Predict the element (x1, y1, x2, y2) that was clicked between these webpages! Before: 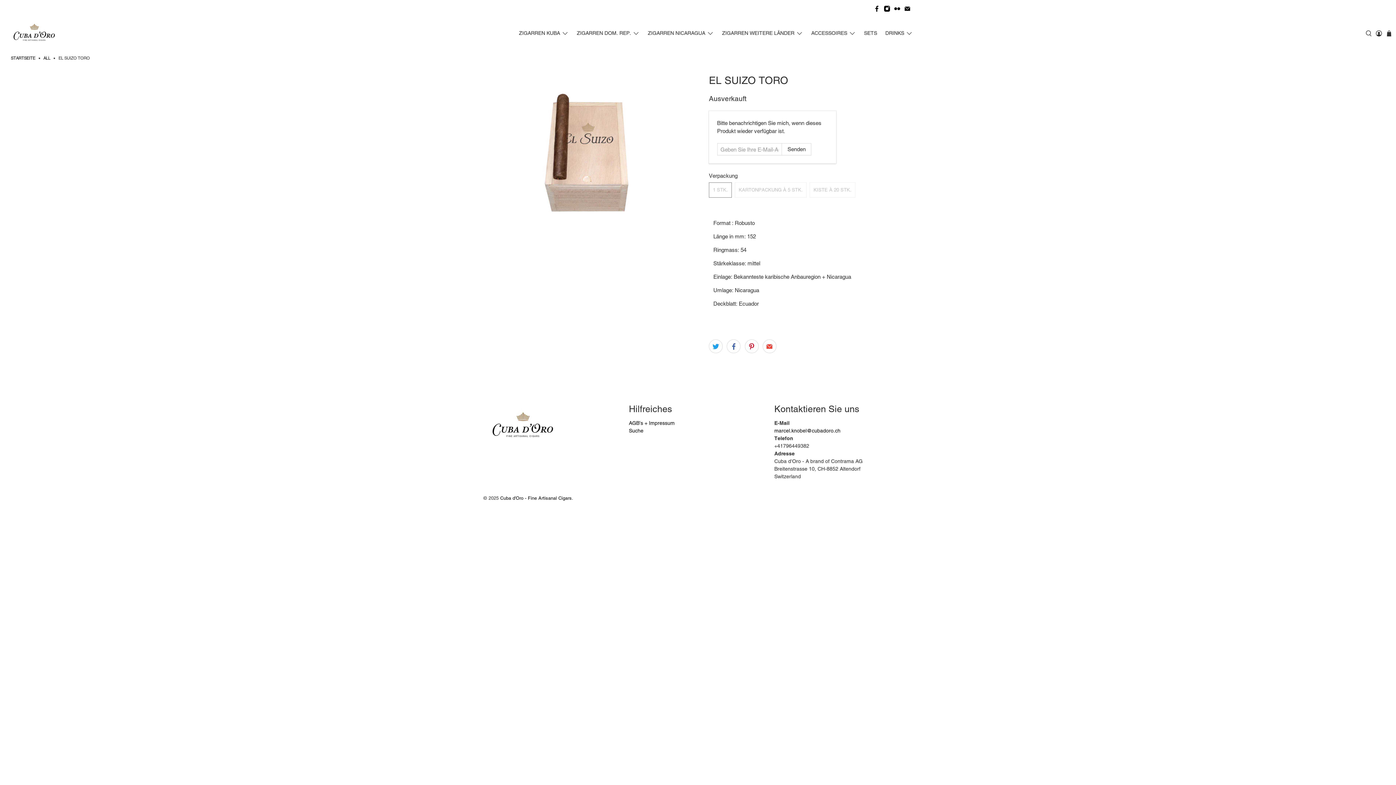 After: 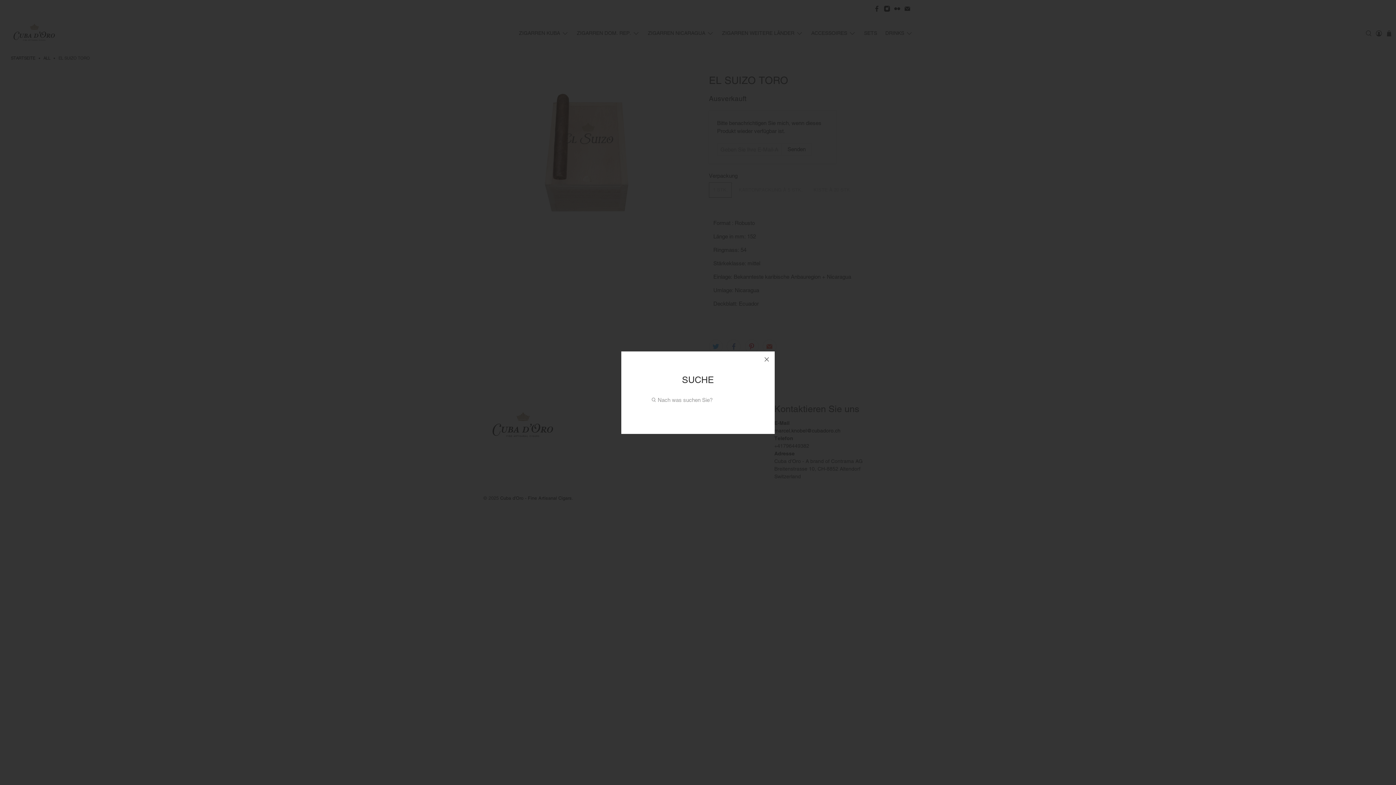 Action: bbox: (1364, 17, 1374, 49)